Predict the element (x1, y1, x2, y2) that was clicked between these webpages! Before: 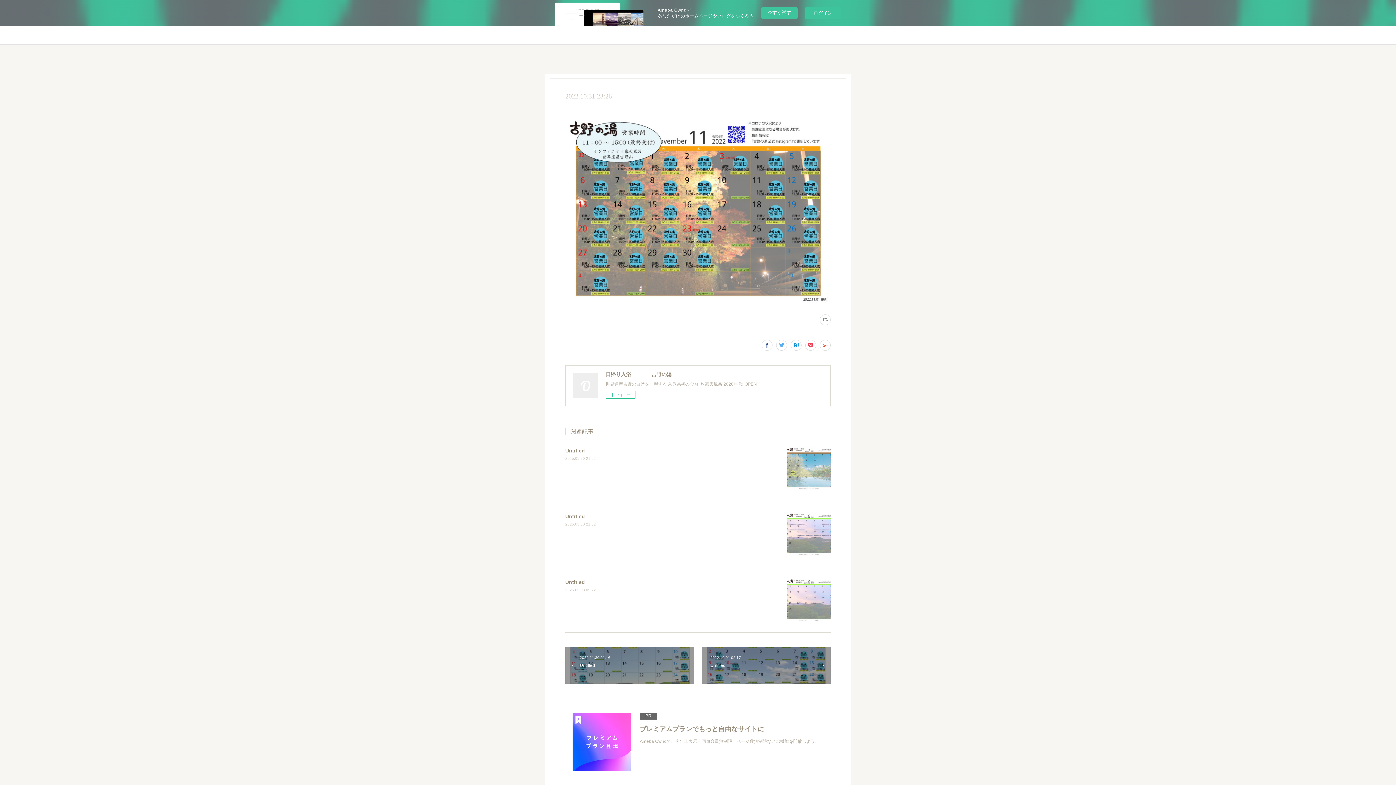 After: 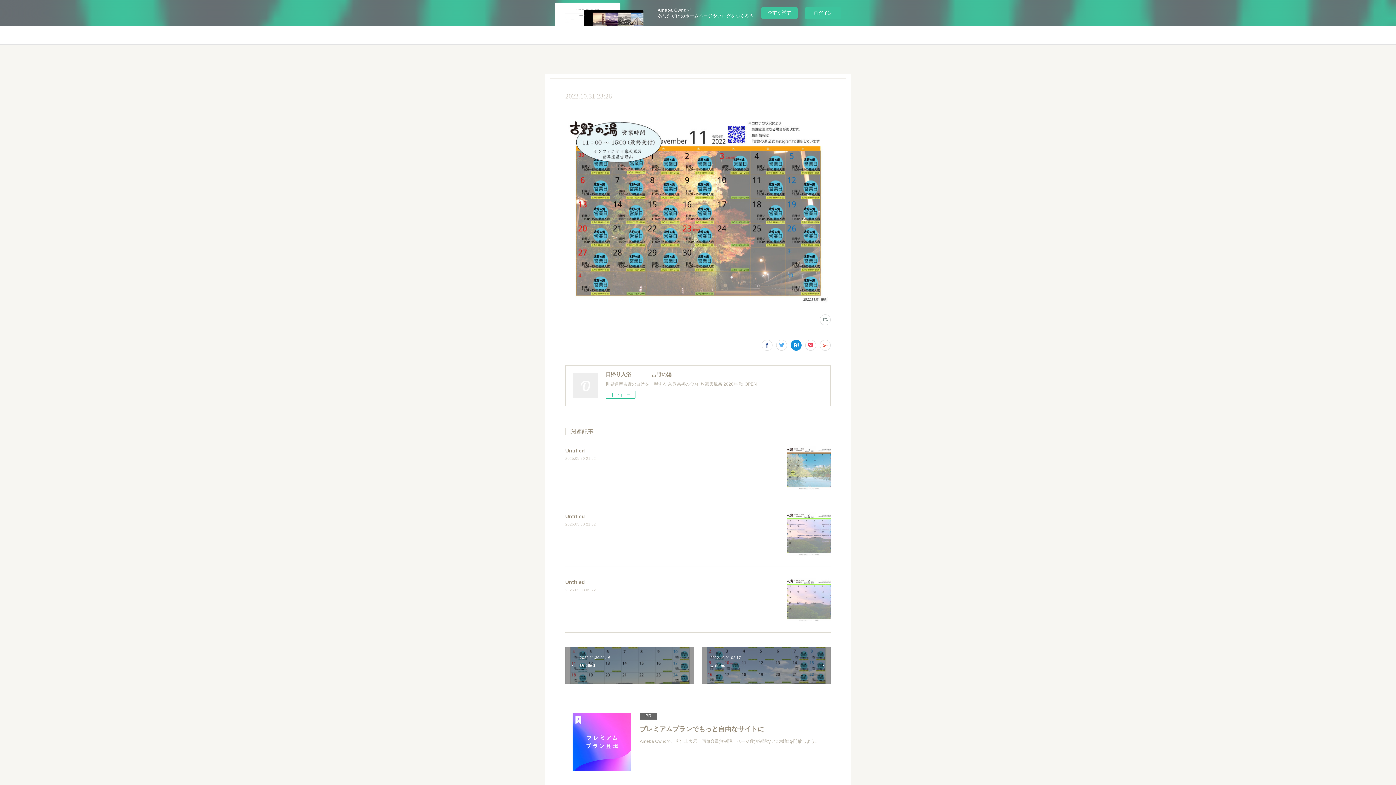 Action: bbox: (790, 339, 801, 350)